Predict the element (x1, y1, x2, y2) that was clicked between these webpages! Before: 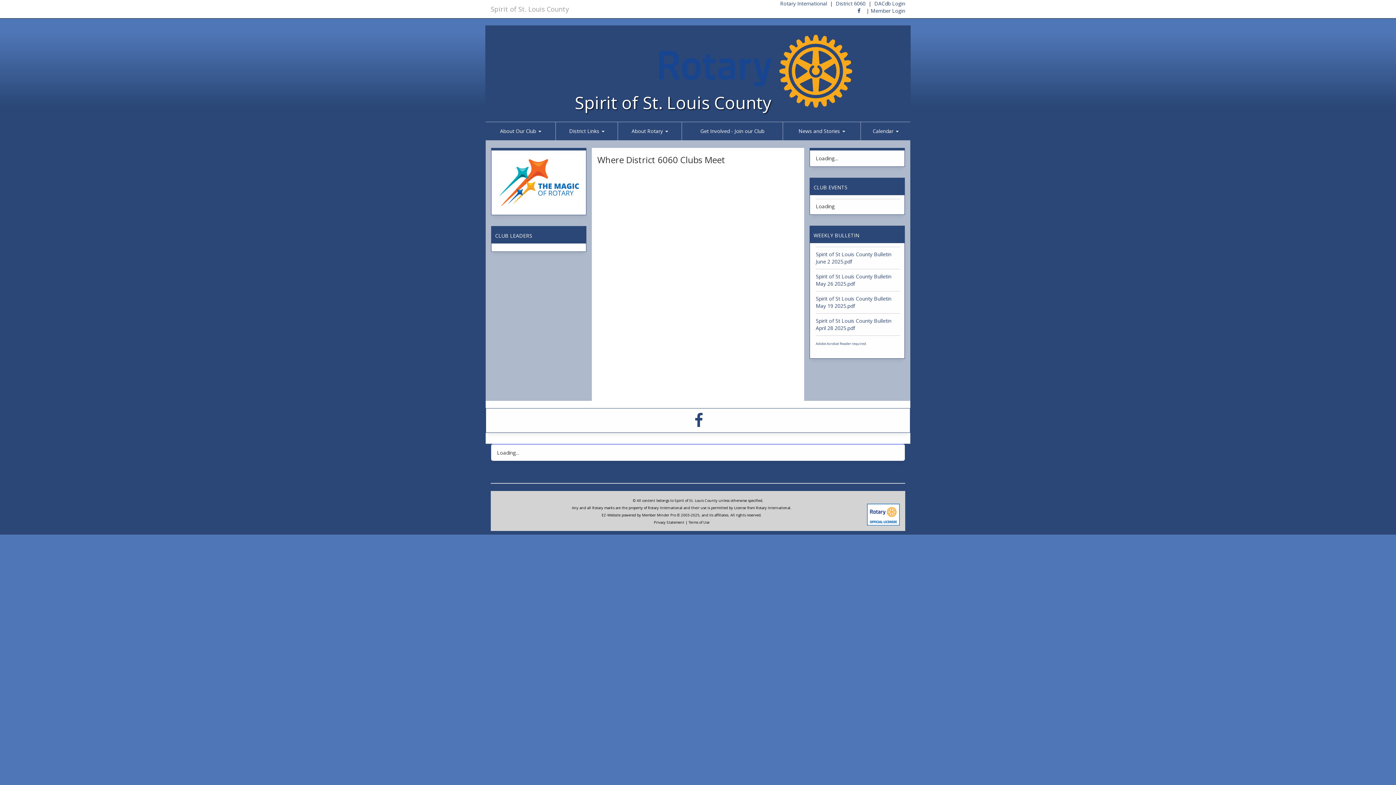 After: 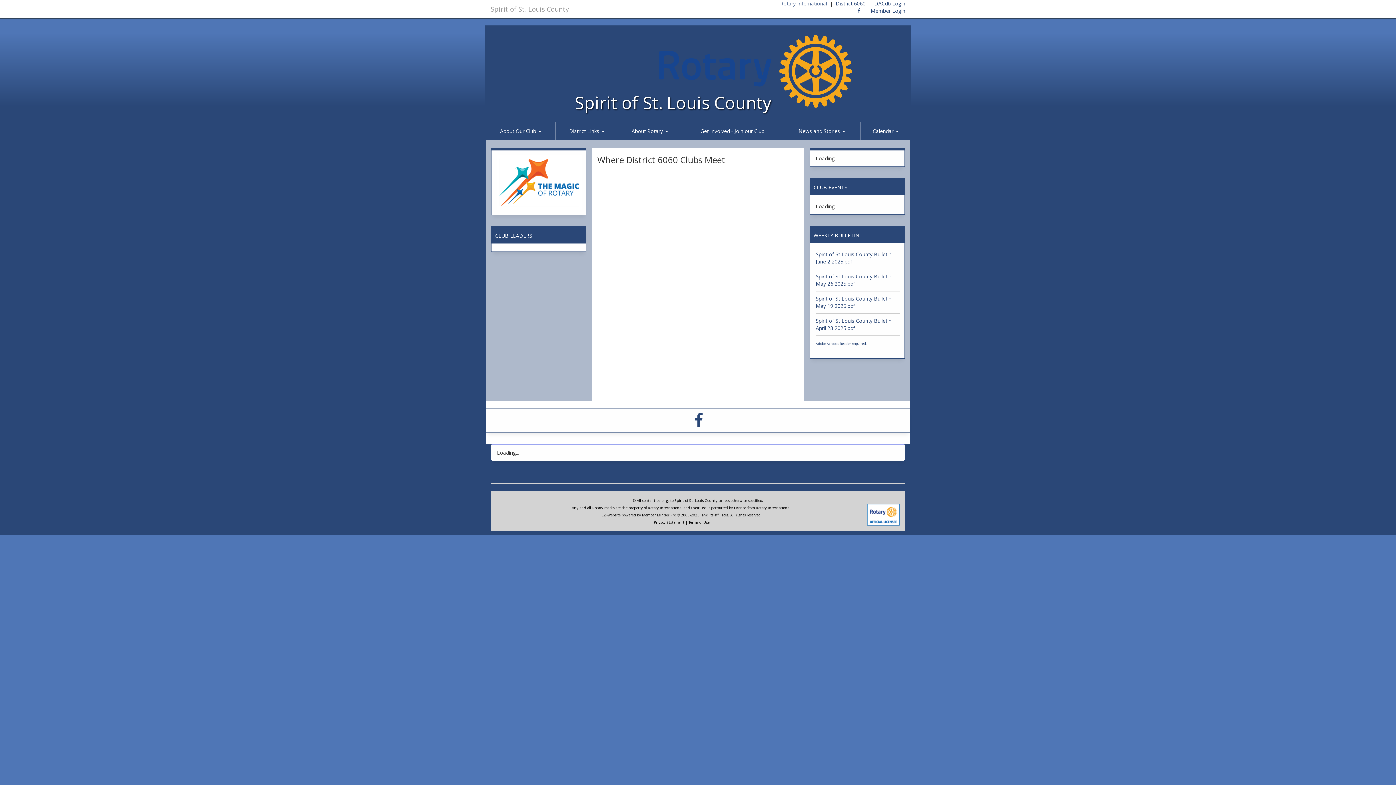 Action: bbox: (780, 0, 827, 6) label: Rotary International